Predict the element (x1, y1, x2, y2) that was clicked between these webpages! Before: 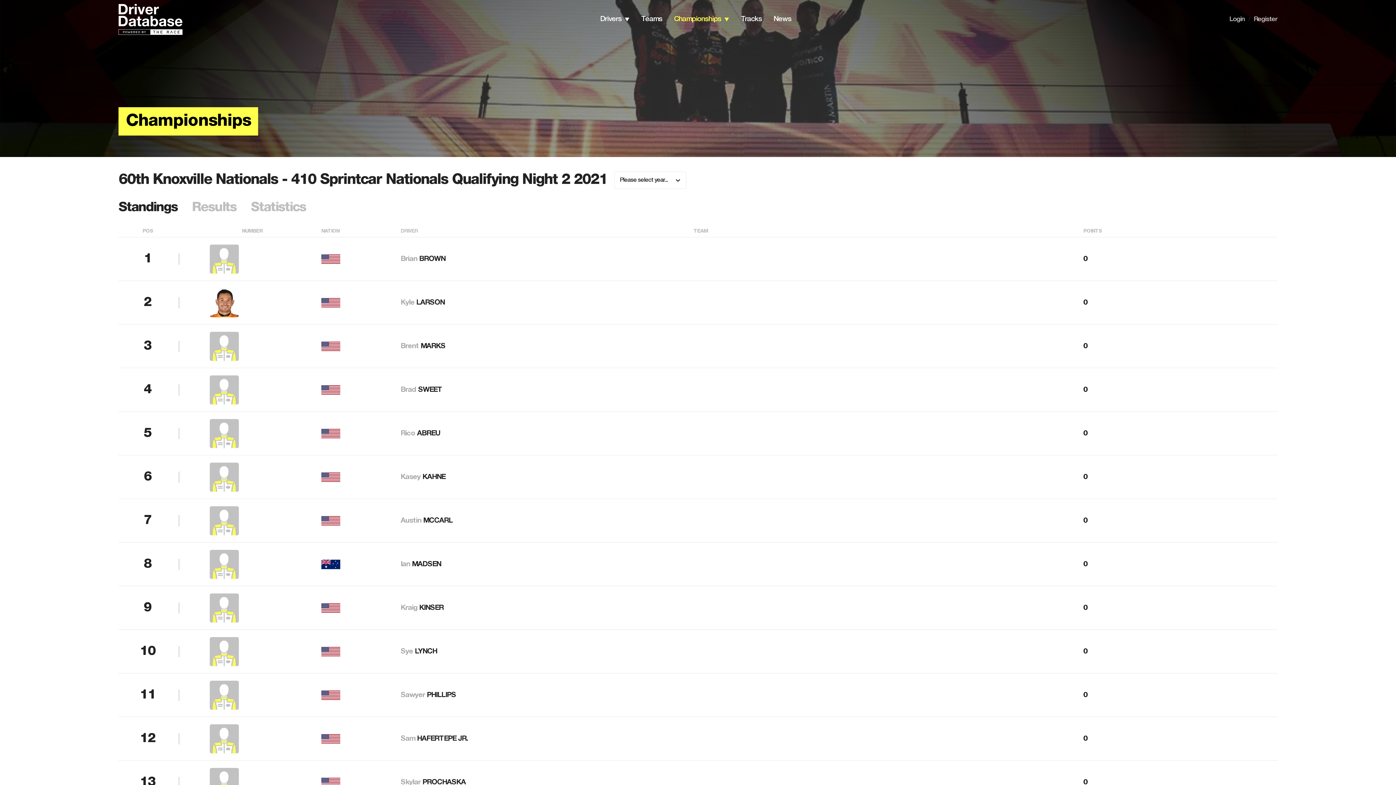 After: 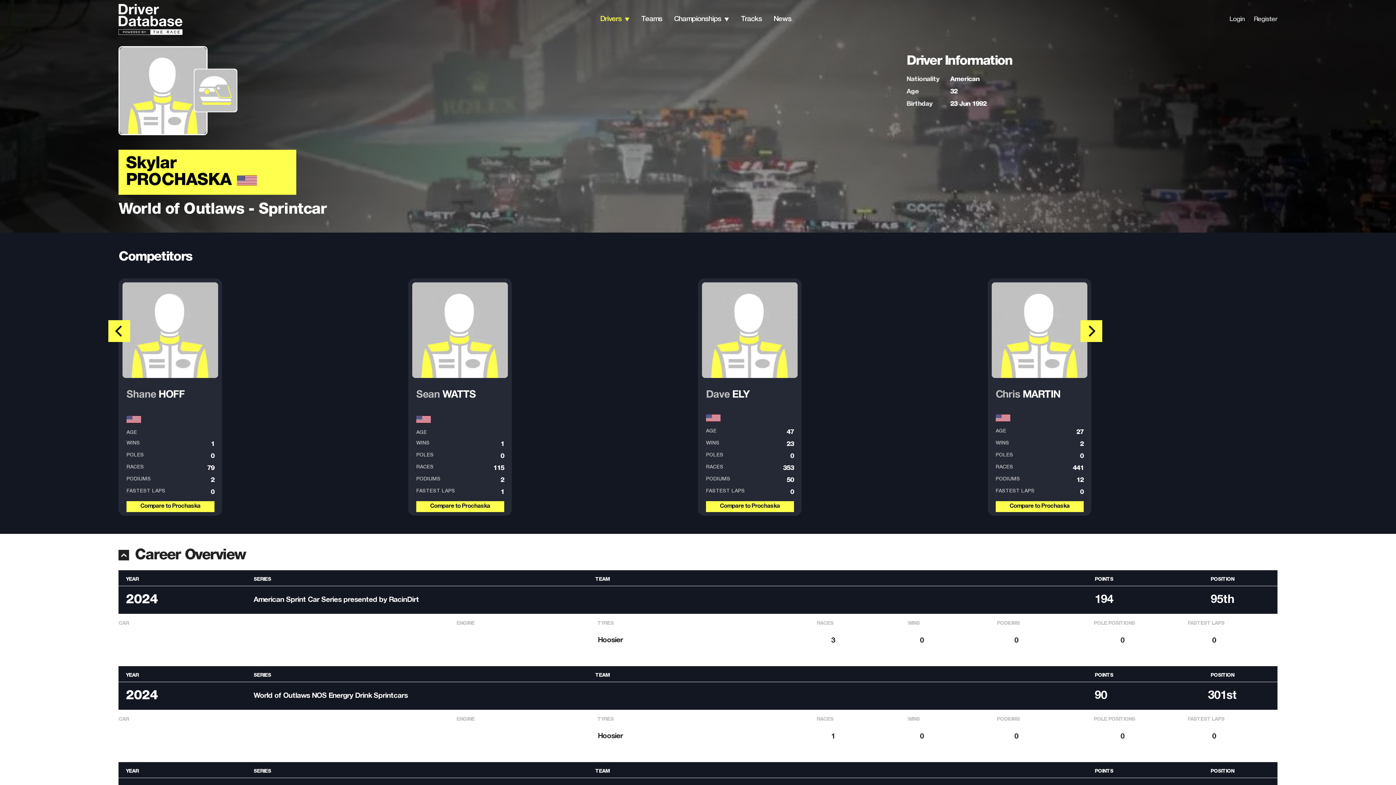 Action: bbox: (400, 779, 465, 786) label: Skylar PROCHASKA